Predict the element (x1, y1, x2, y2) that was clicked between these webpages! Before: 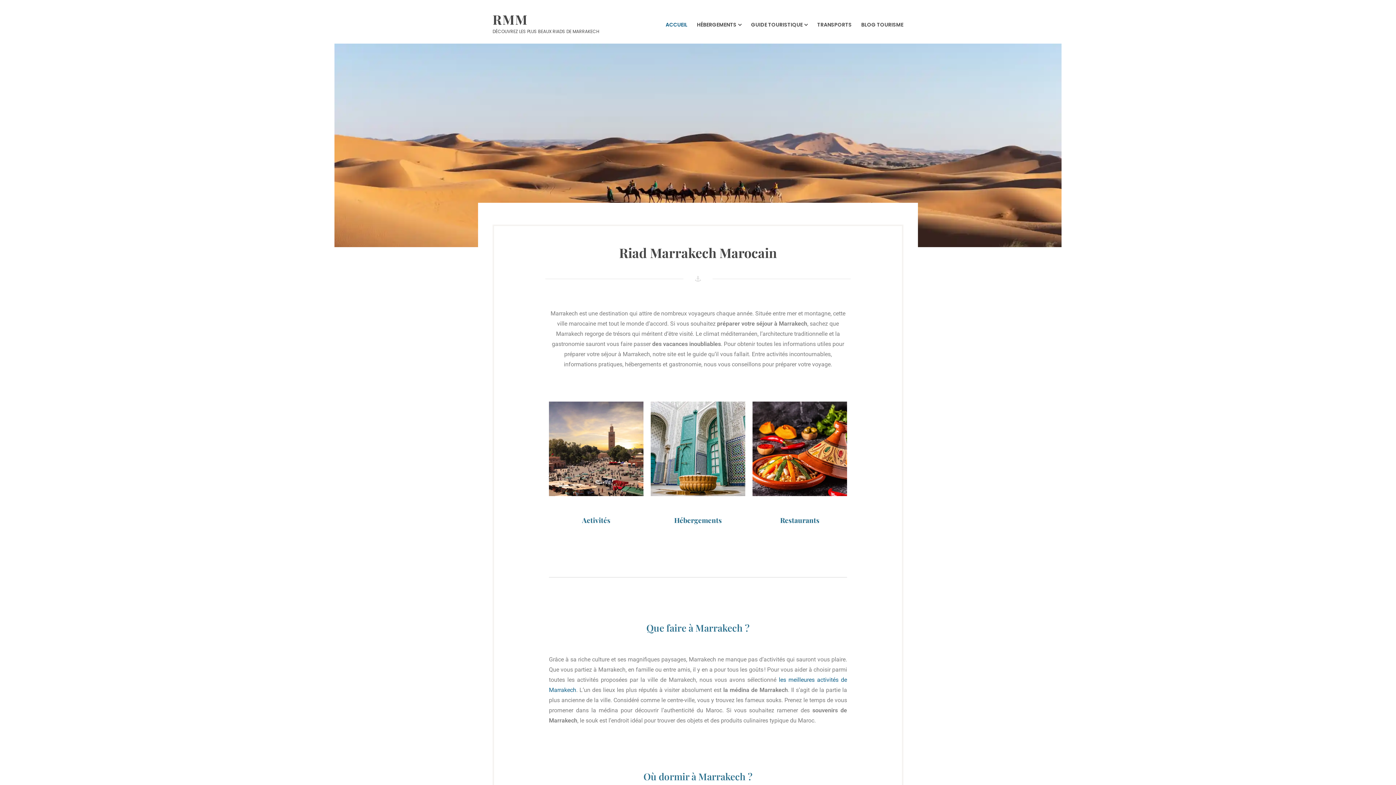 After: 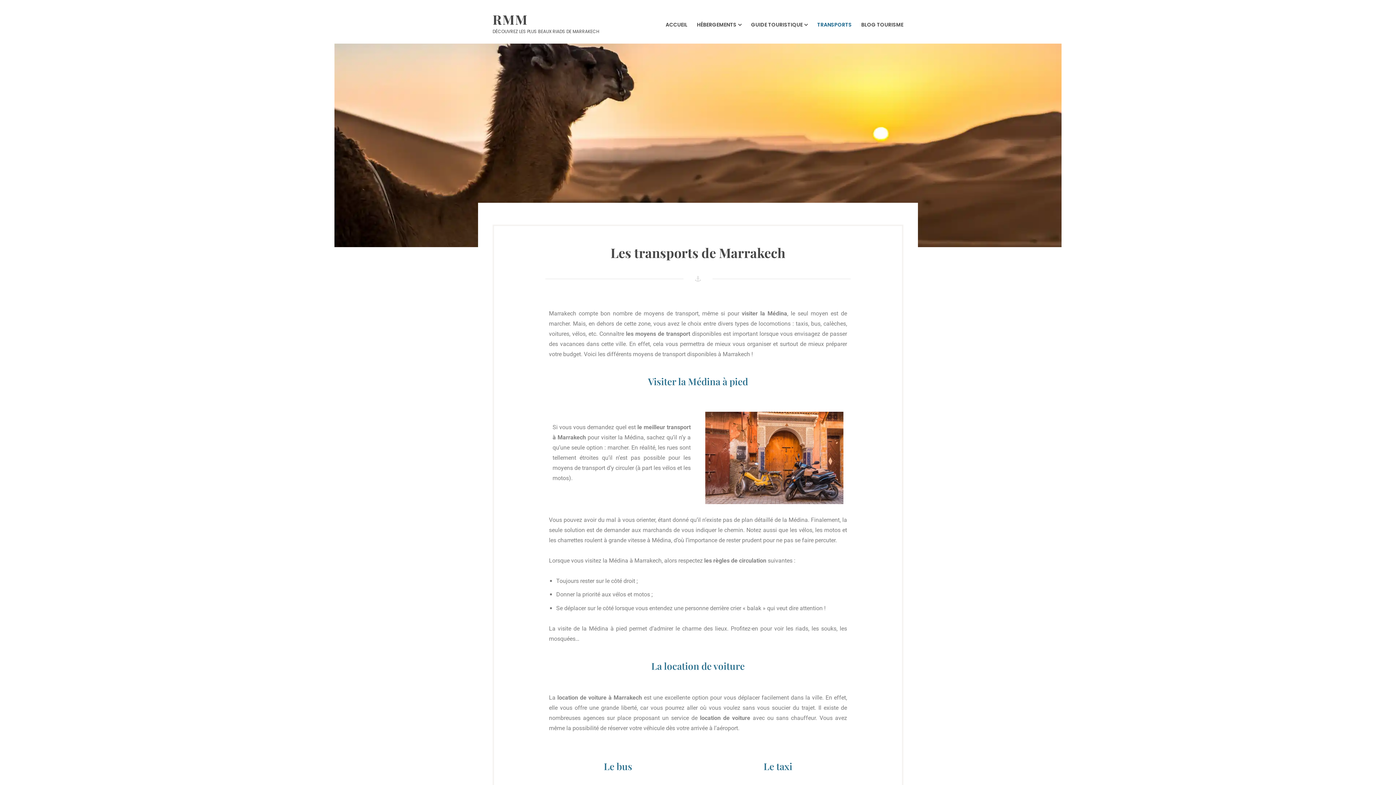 Action: label: TRANSPORTS bbox: (817, 20, 852, 28)